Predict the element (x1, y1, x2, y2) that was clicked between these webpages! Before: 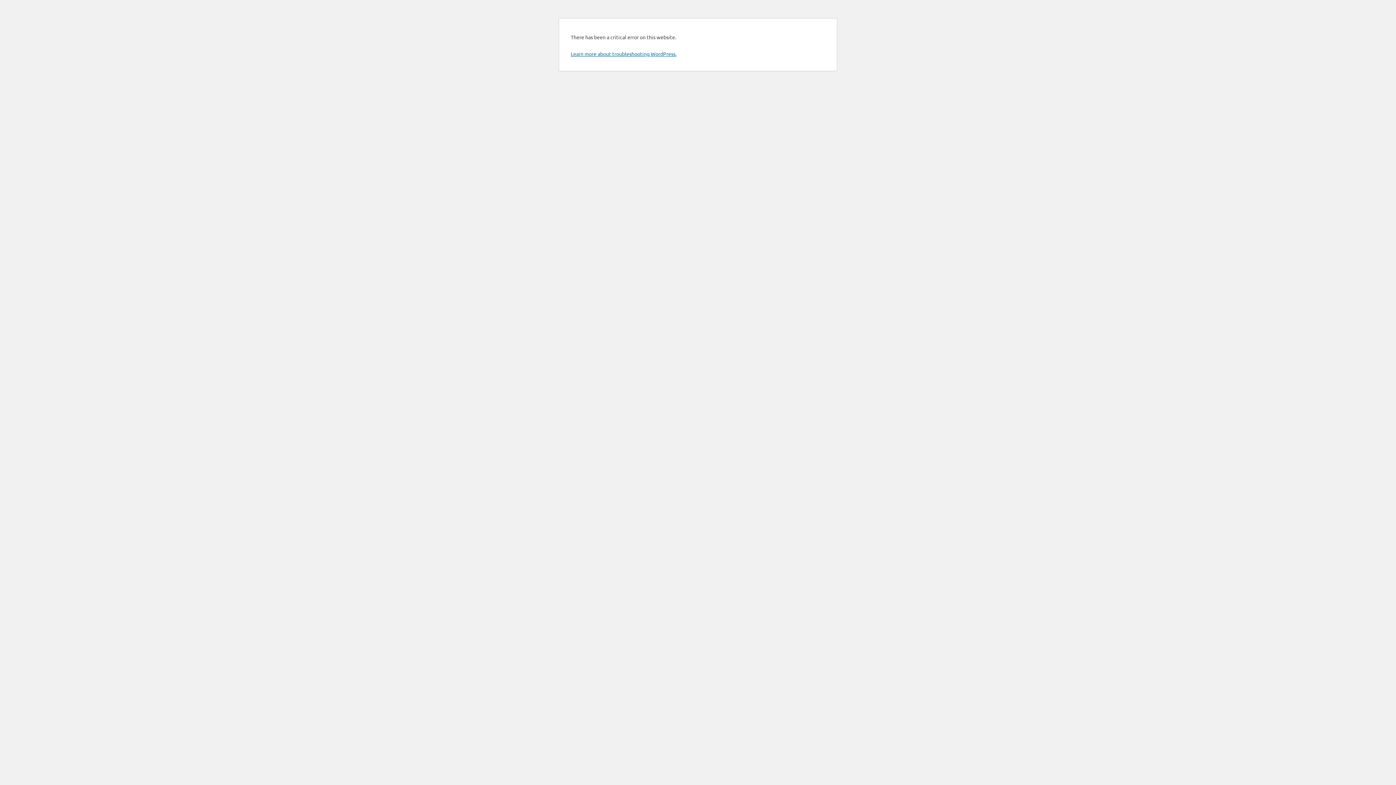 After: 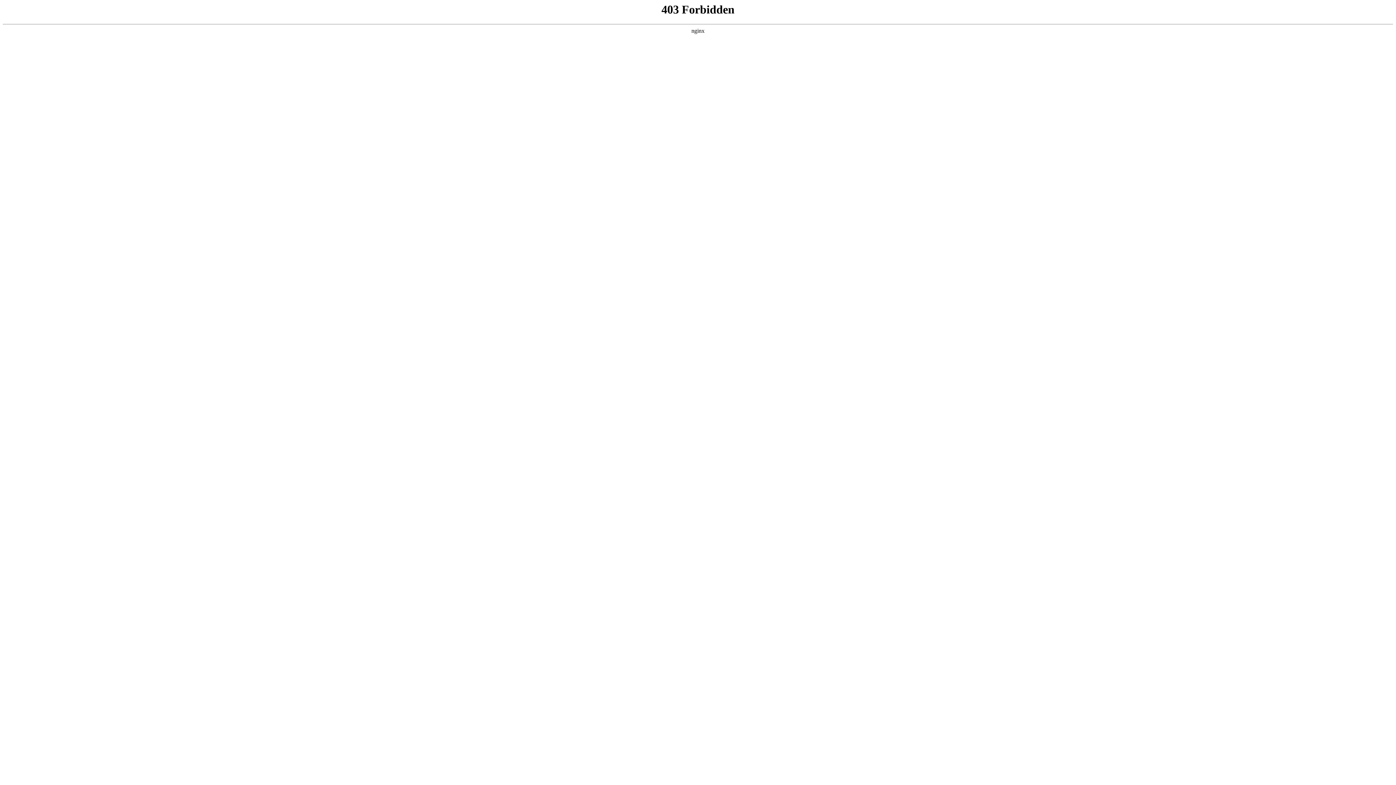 Action: bbox: (570, 50, 676, 57) label: Learn more about troubleshooting WordPress.